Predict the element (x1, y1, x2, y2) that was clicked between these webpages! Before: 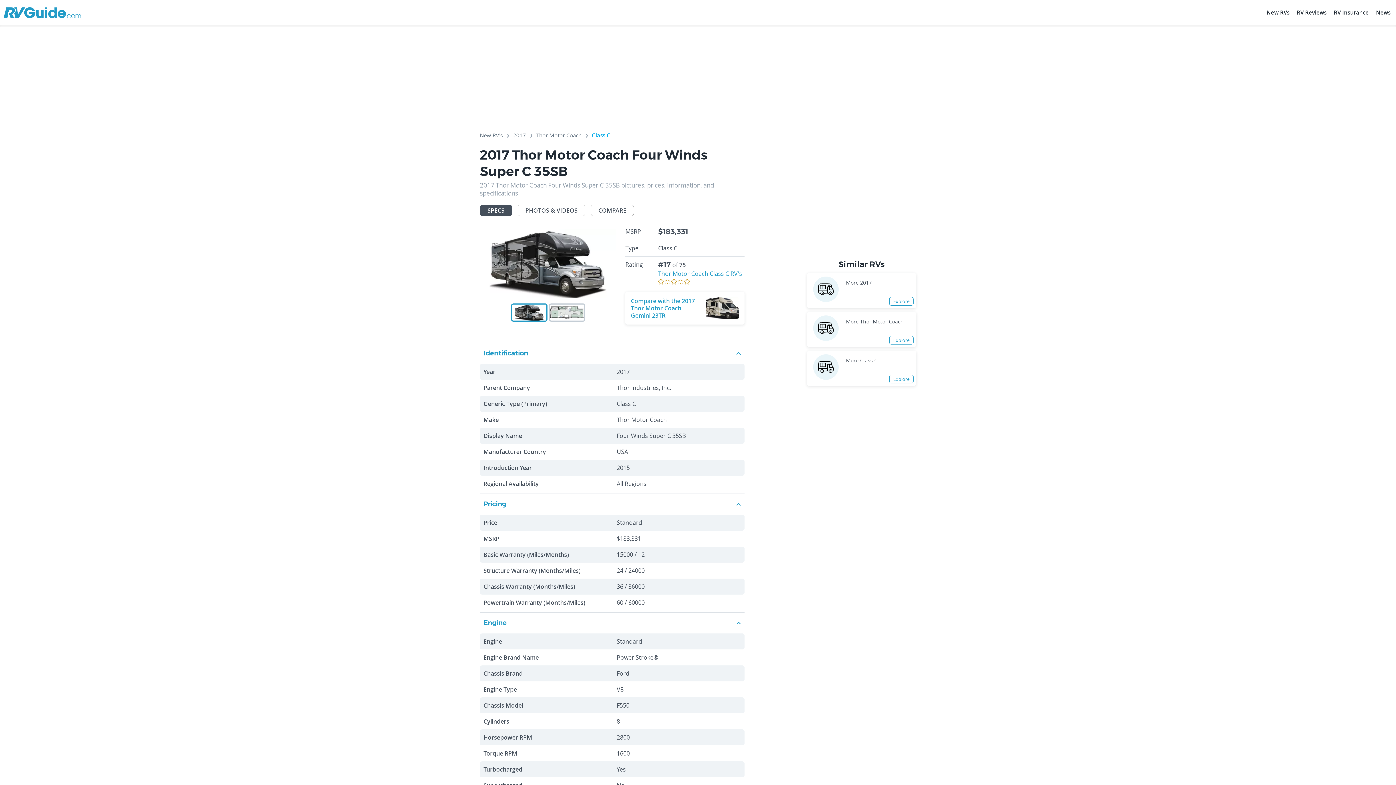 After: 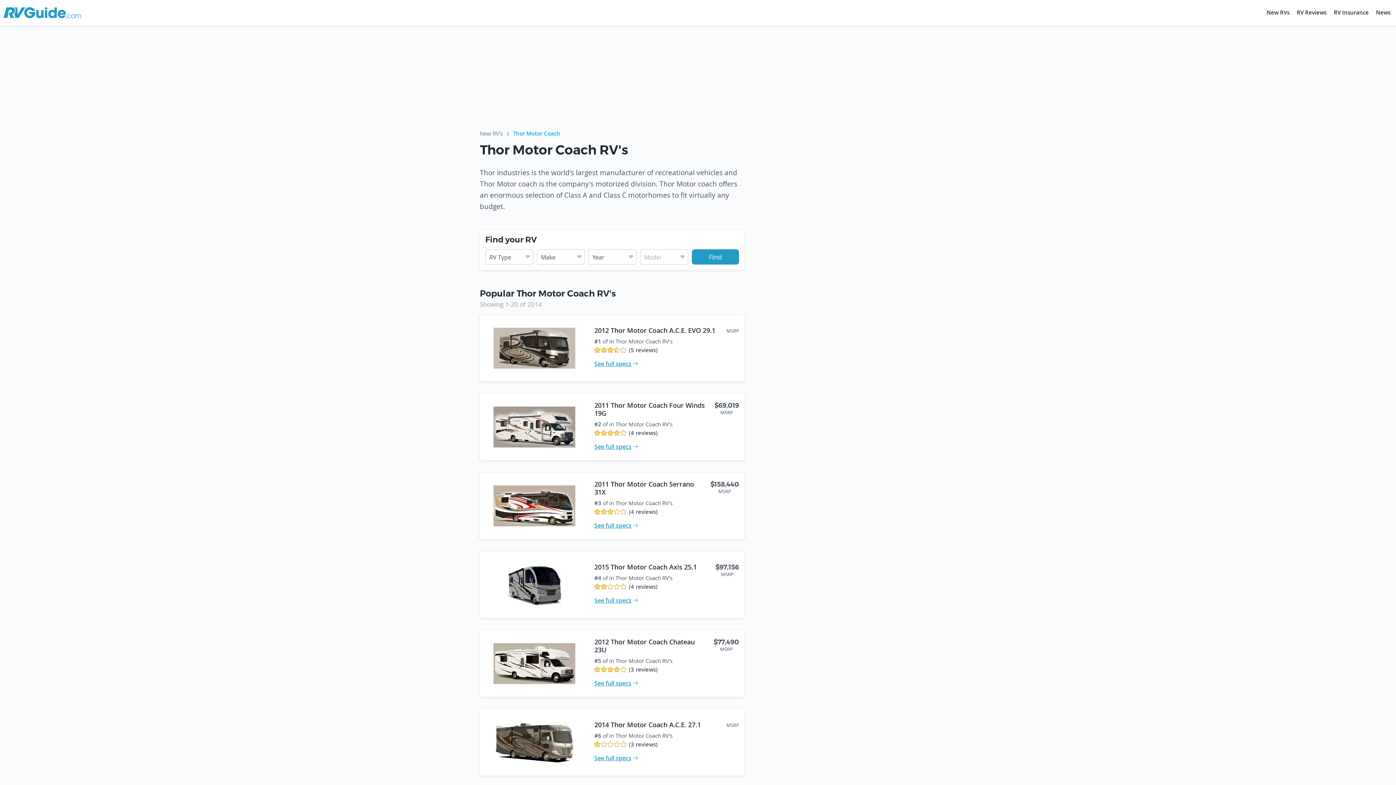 Action: bbox: (846, 318, 904, 325) label: More Thor Motor Coach